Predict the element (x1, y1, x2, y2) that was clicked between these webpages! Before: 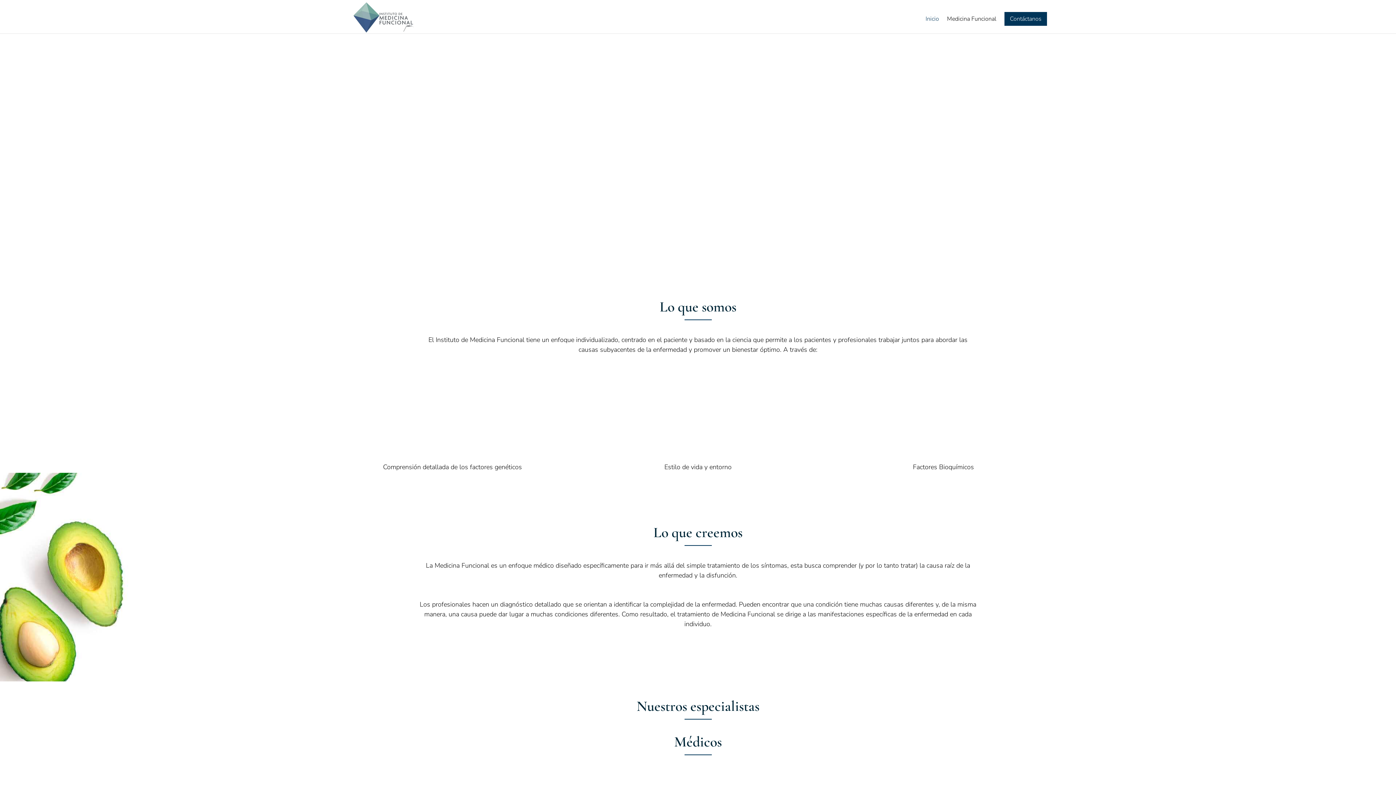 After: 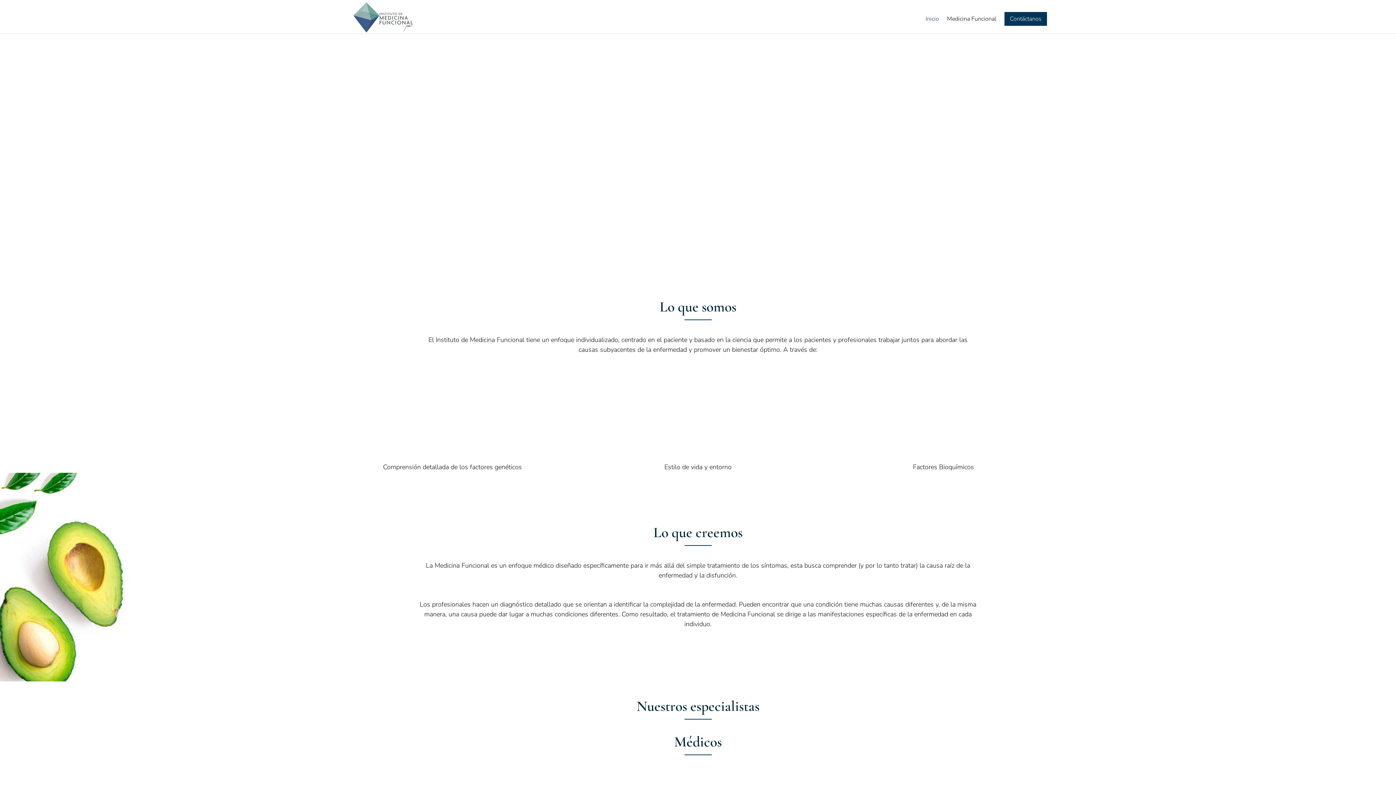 Action: bbox: (925, 16, 939, 33) label: Inicio